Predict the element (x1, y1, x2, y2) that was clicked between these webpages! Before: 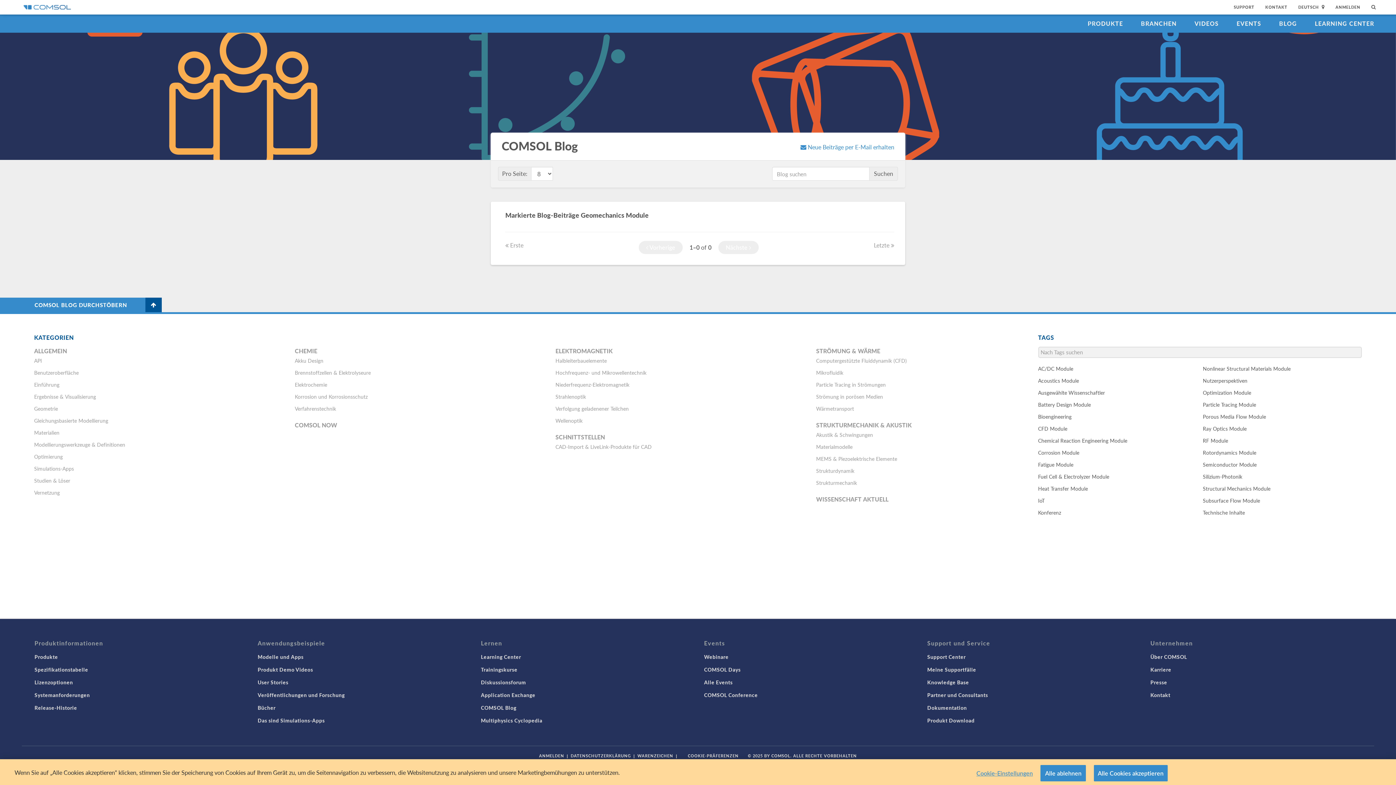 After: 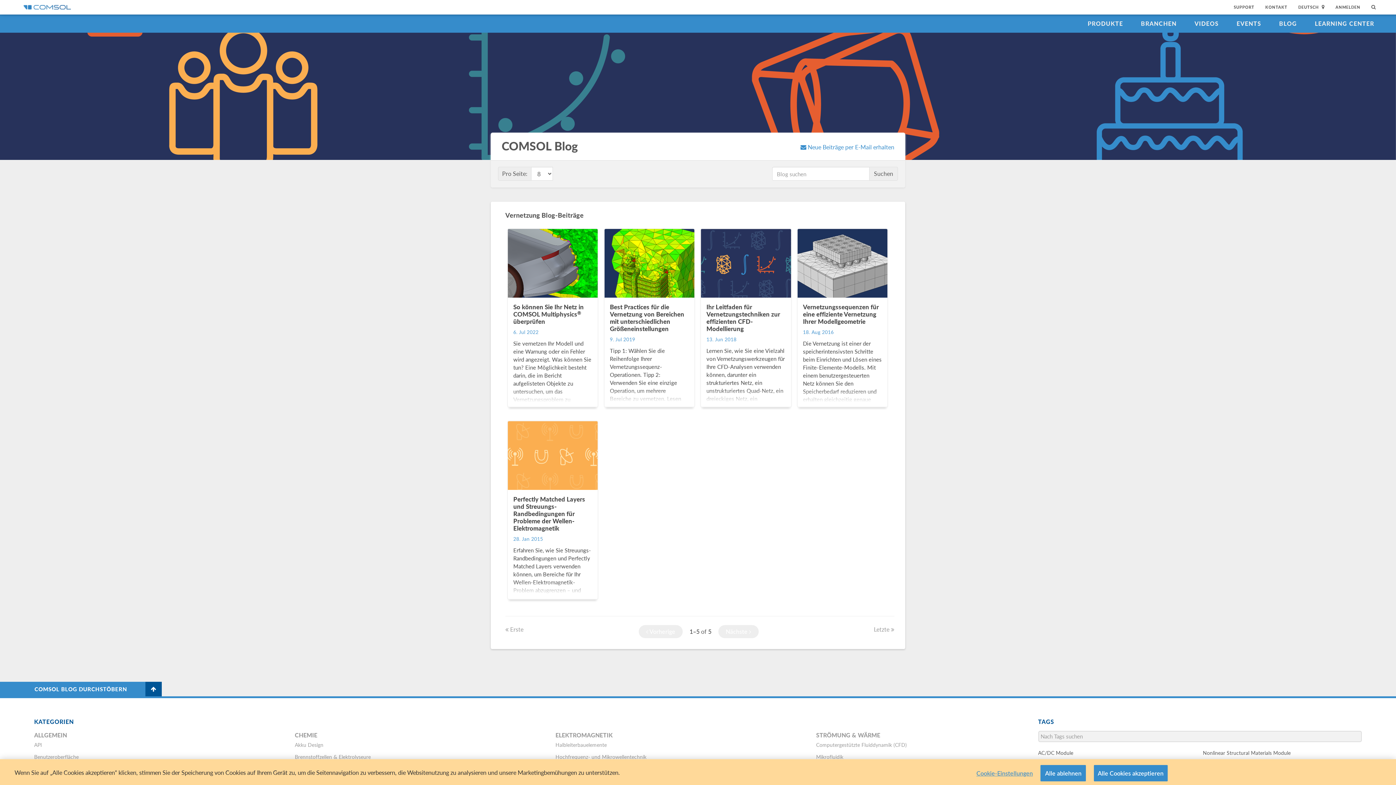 Action: bbox: (34, 487, 63, 497) label: Vernetzung